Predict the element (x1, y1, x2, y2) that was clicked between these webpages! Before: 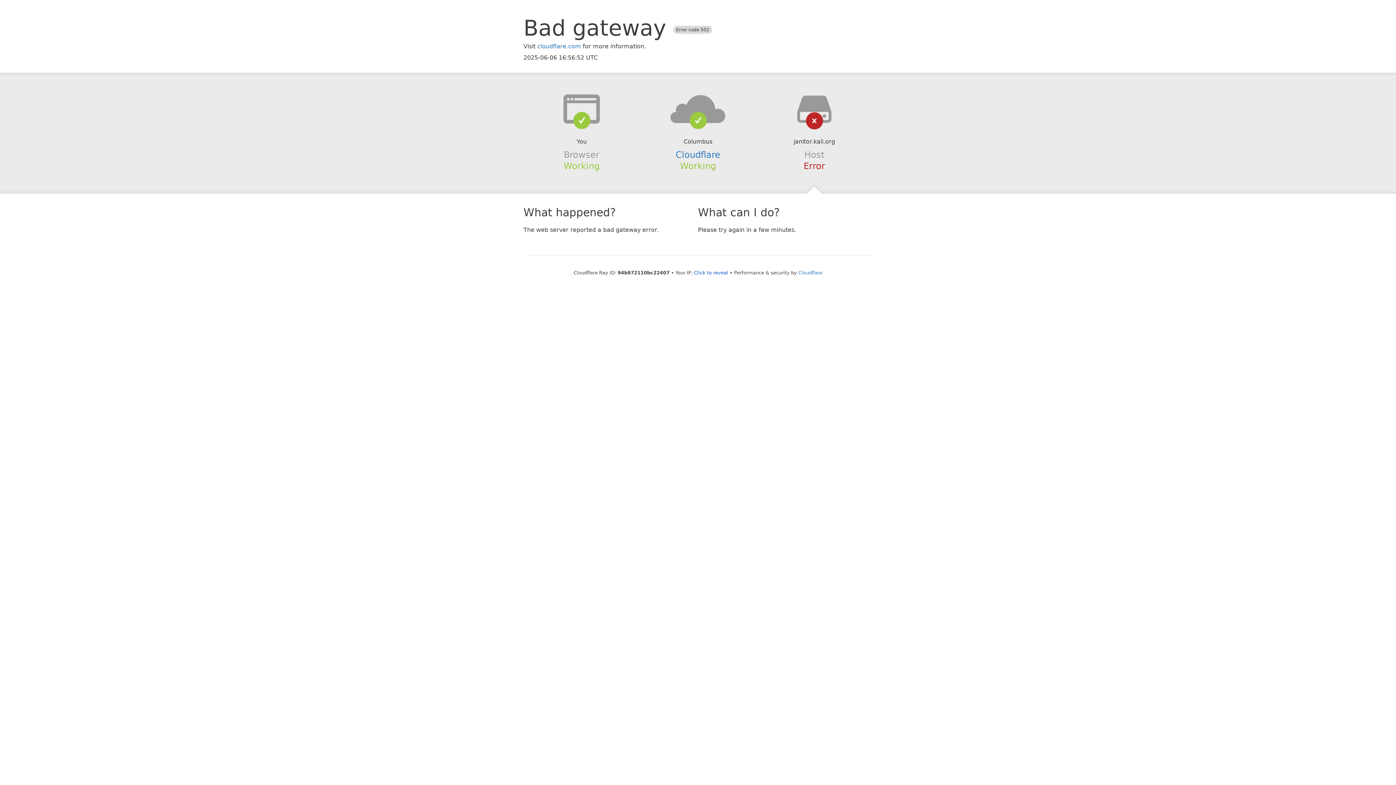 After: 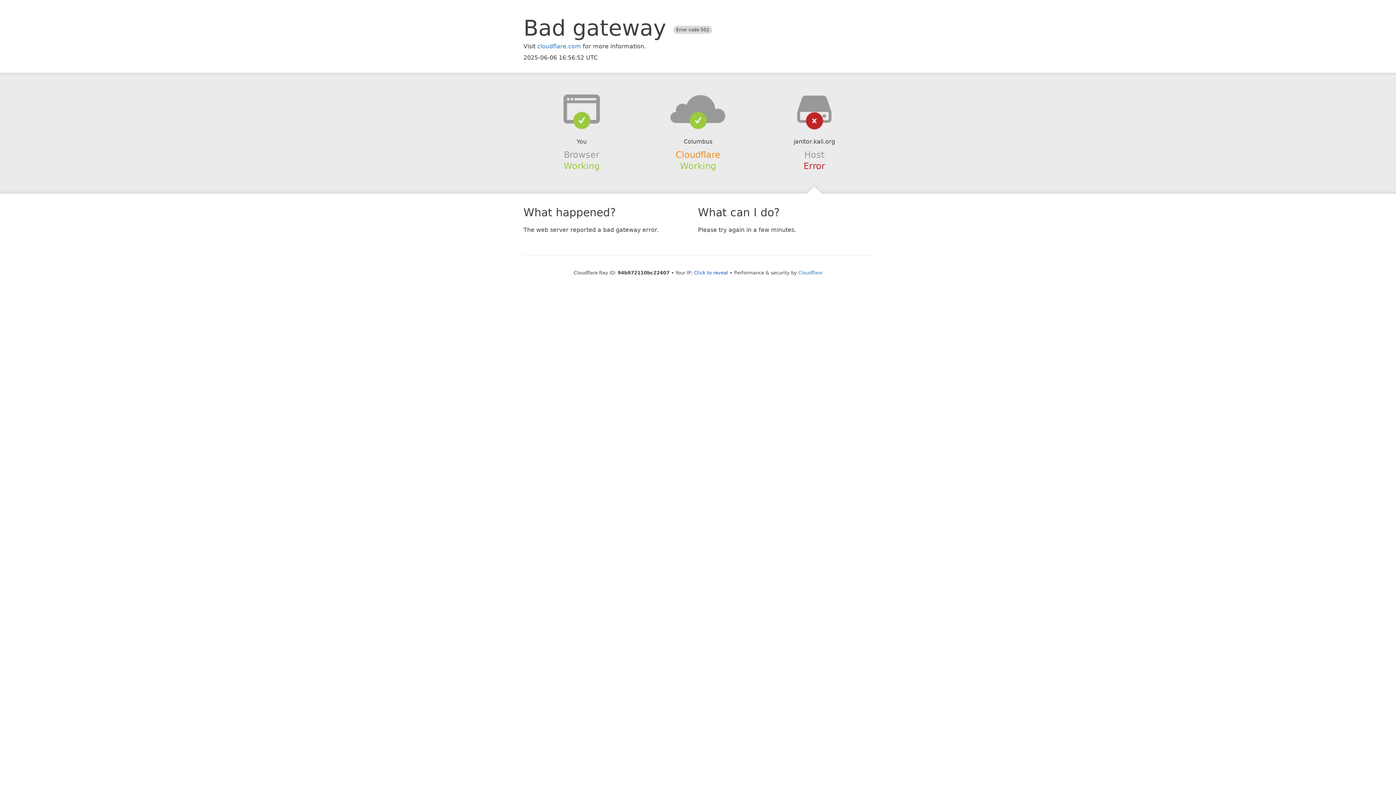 Action: bbox: (675, 149, 720, 159) label: Cloudflare